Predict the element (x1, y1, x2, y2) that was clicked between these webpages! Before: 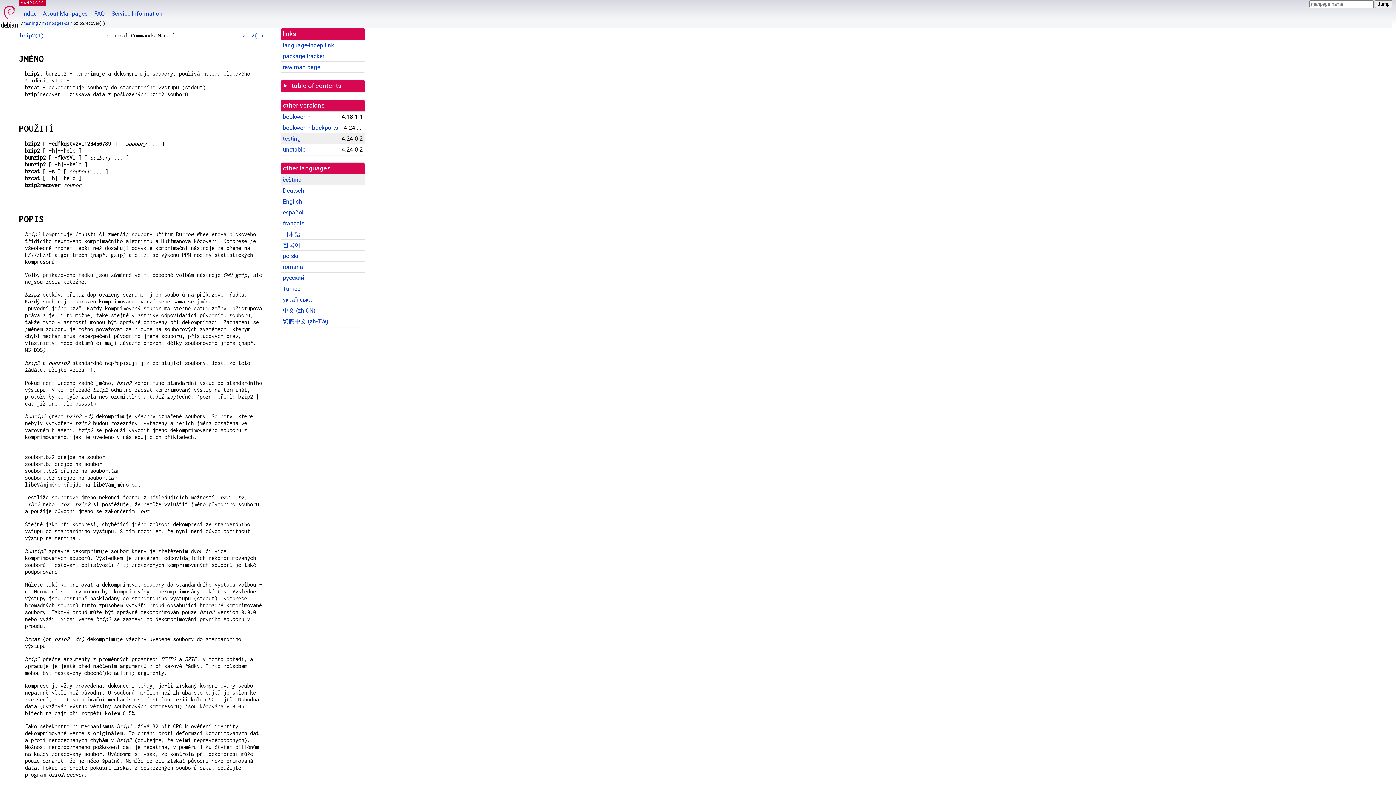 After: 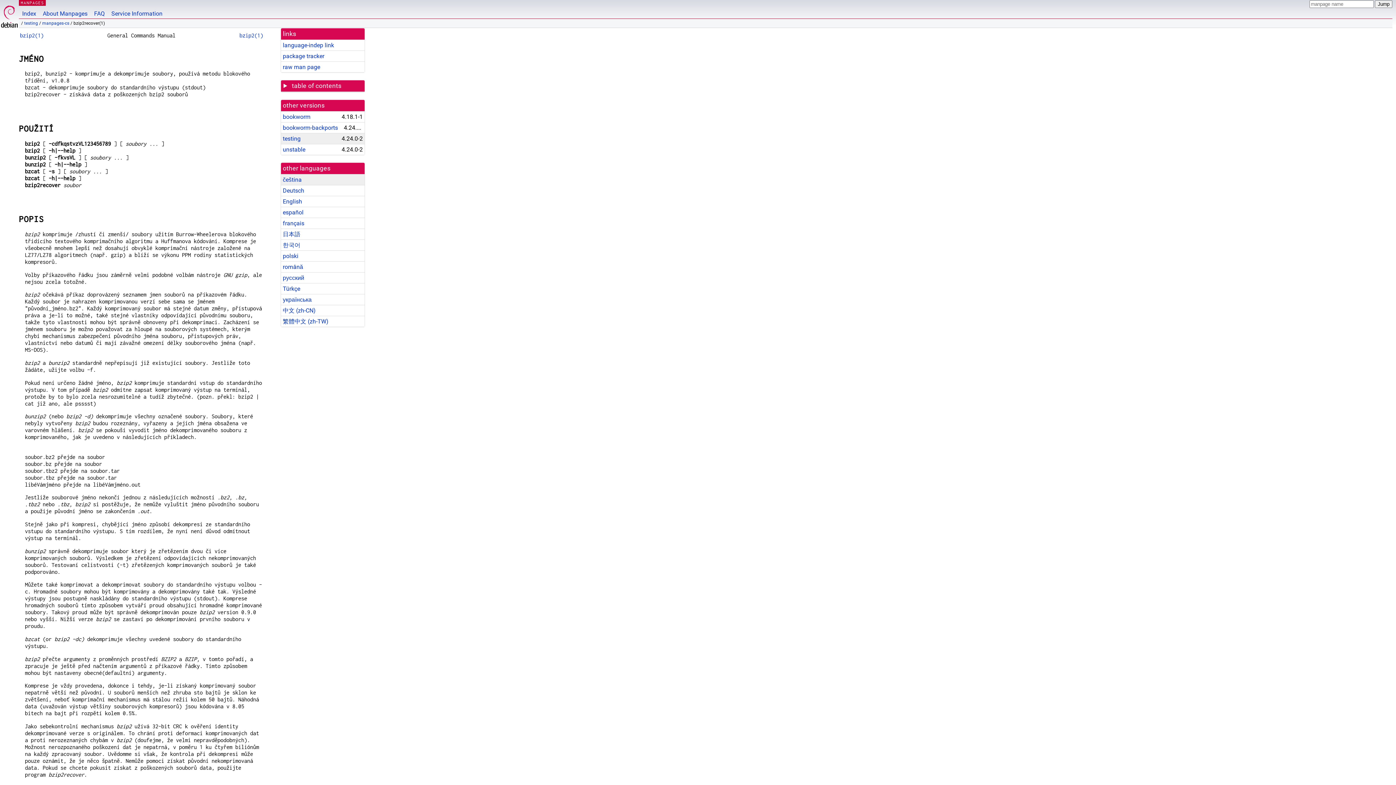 Action: bbox: (282, 135, 300, 142) label: testing